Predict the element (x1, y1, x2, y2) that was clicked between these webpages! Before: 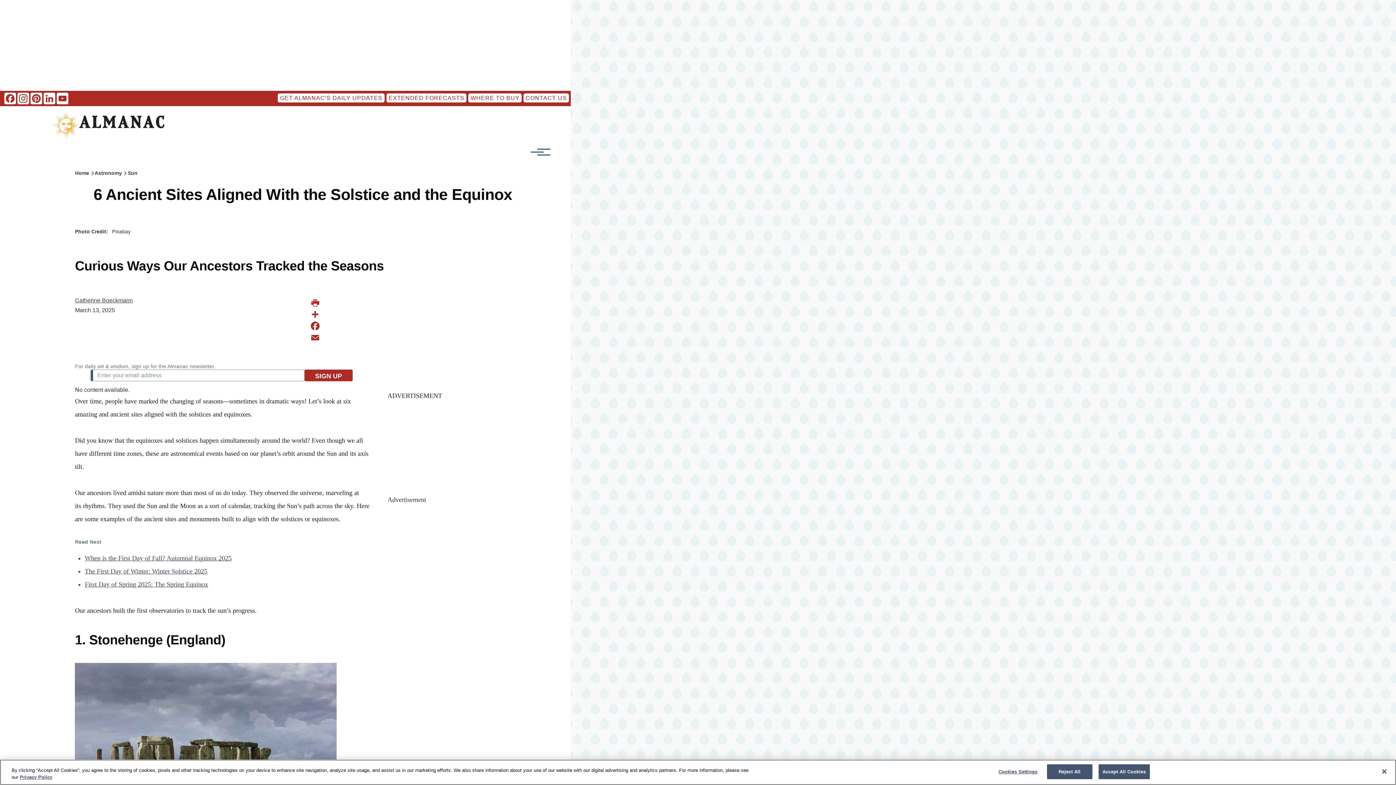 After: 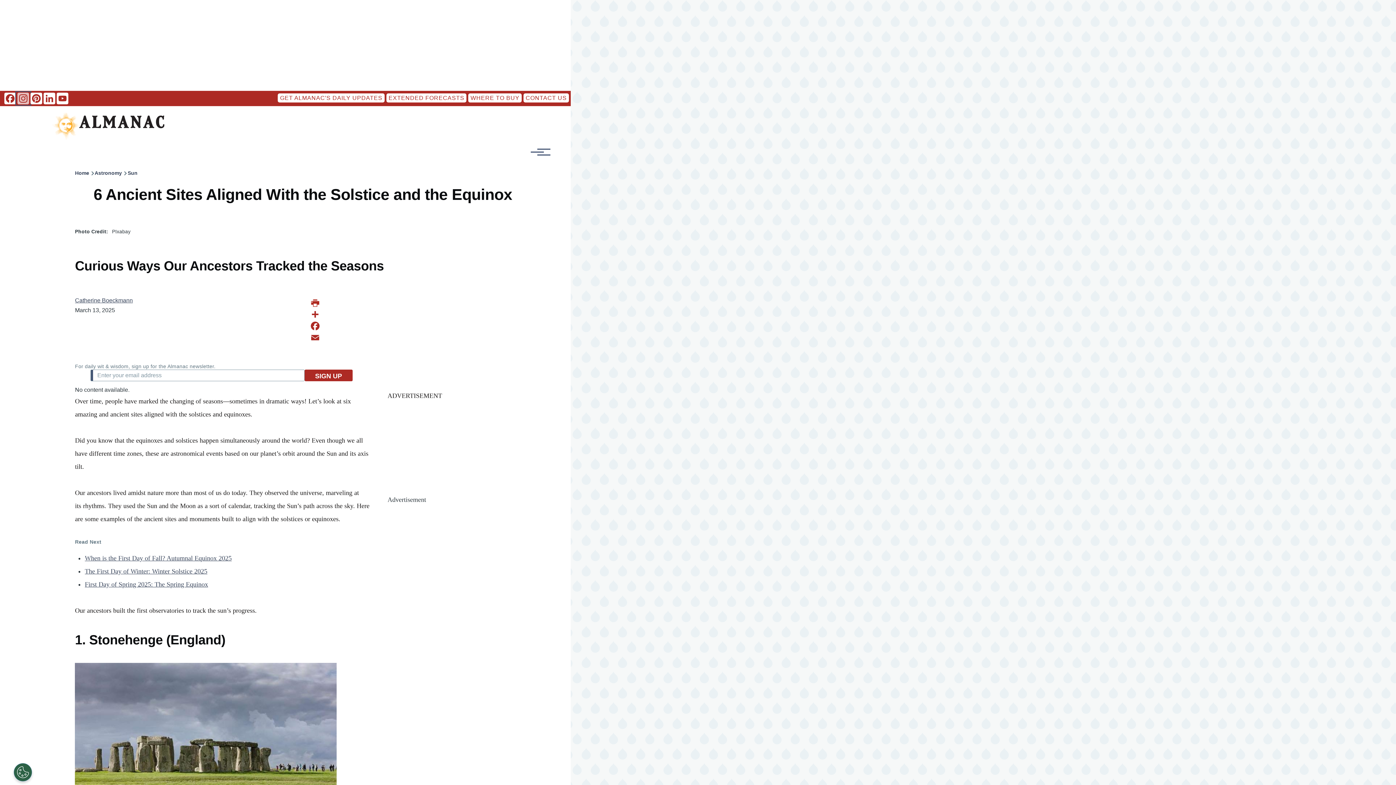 Action: bbox: (16, 92, 29, 104) label: Instagram